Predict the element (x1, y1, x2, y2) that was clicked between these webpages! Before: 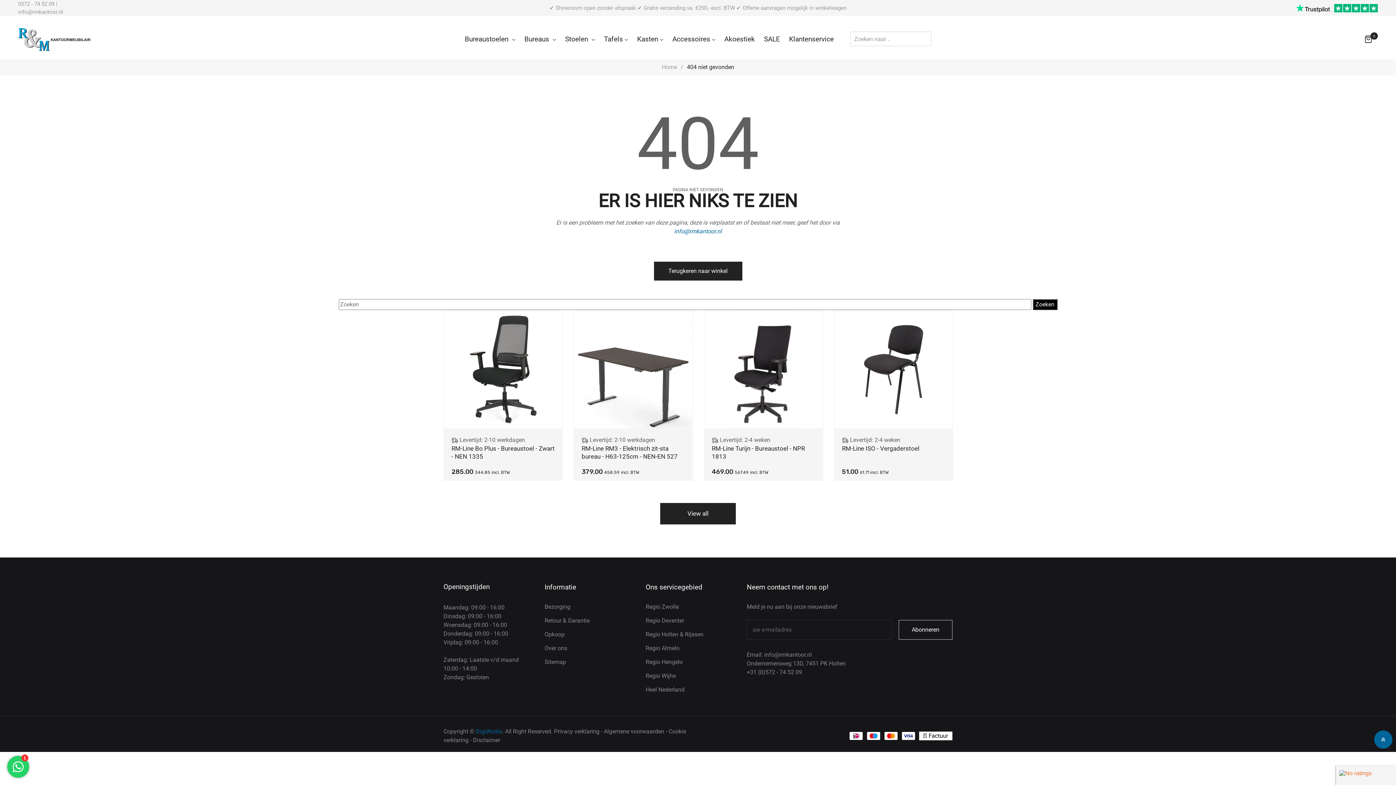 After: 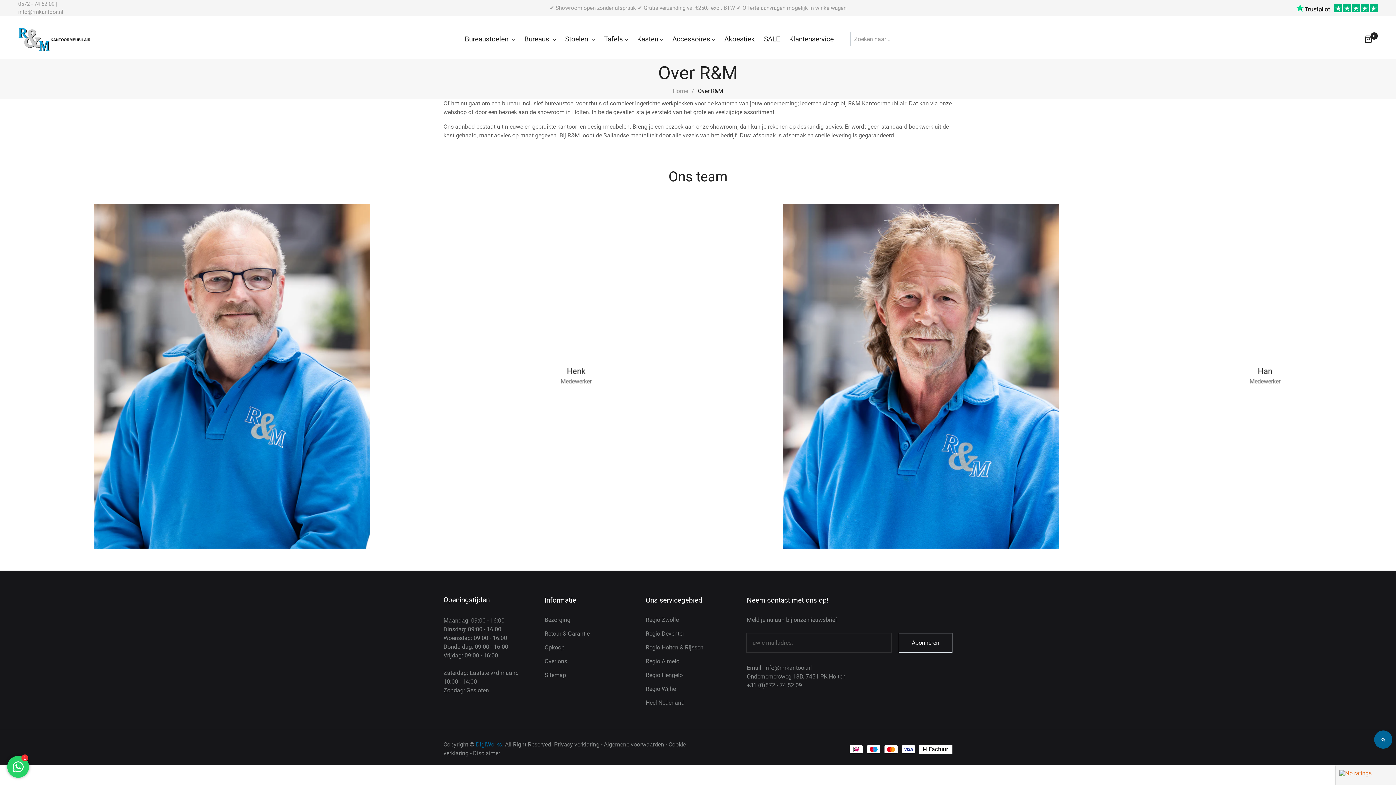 Action: bbox: (544, 645, 567, 651) label: Over ons